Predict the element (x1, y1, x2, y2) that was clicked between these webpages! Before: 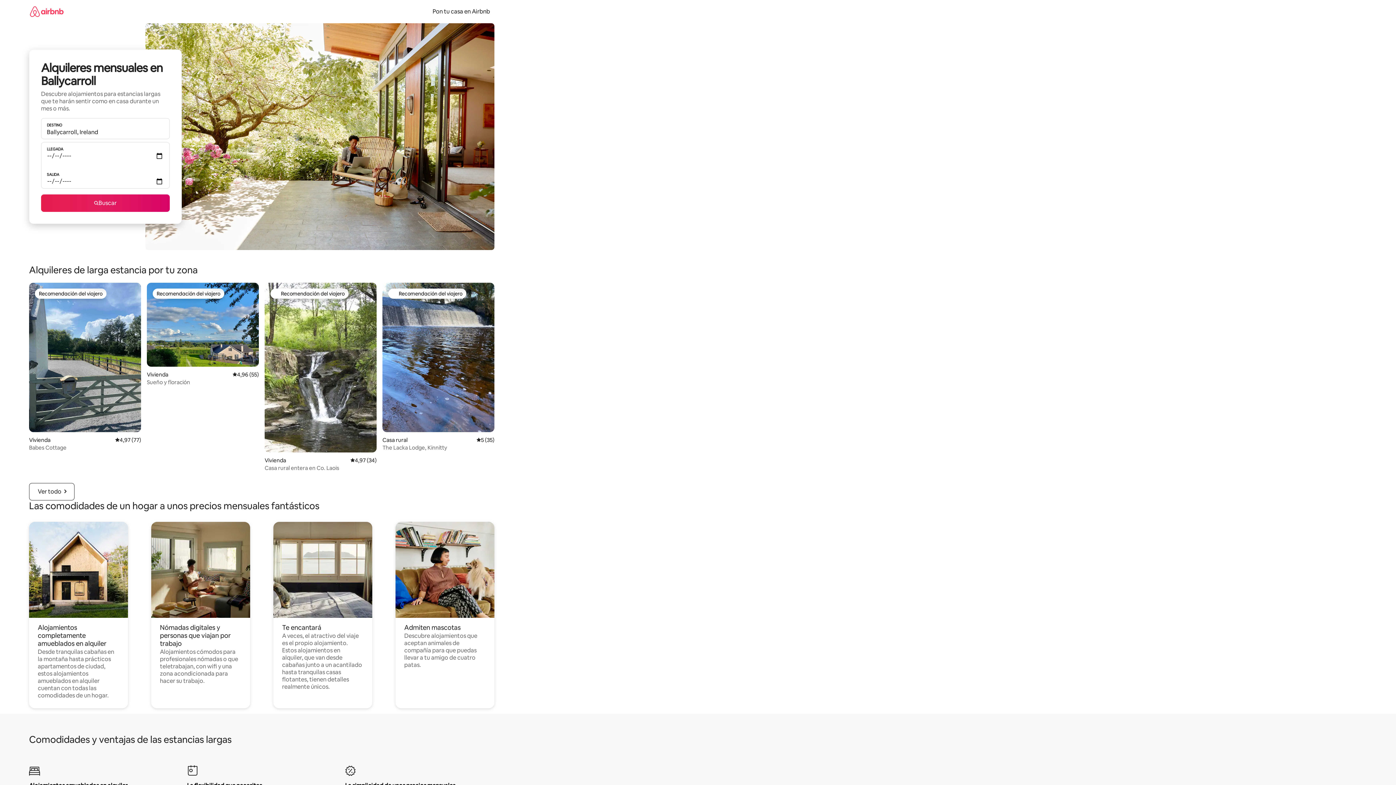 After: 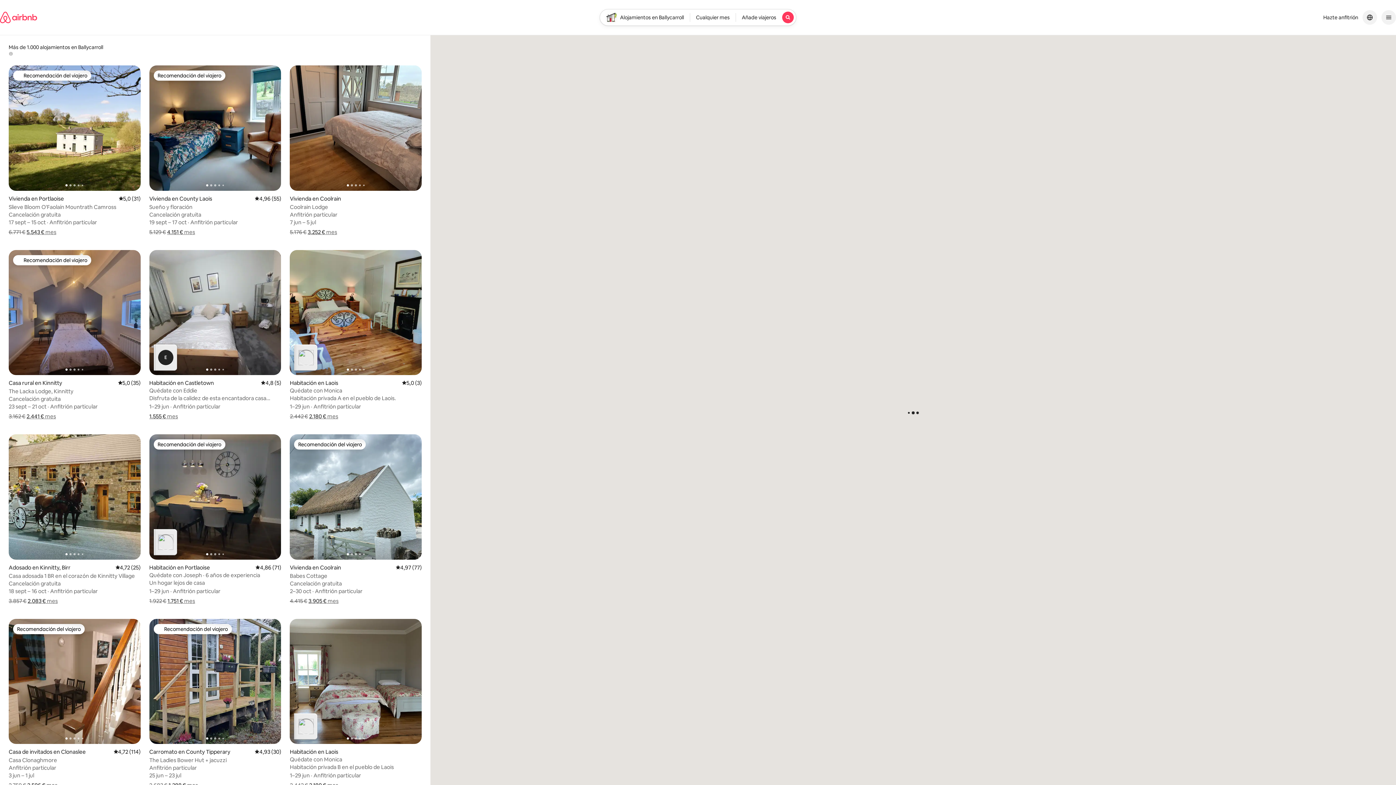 Action: bbox: (41, 194, 169, 212) label: Buscar